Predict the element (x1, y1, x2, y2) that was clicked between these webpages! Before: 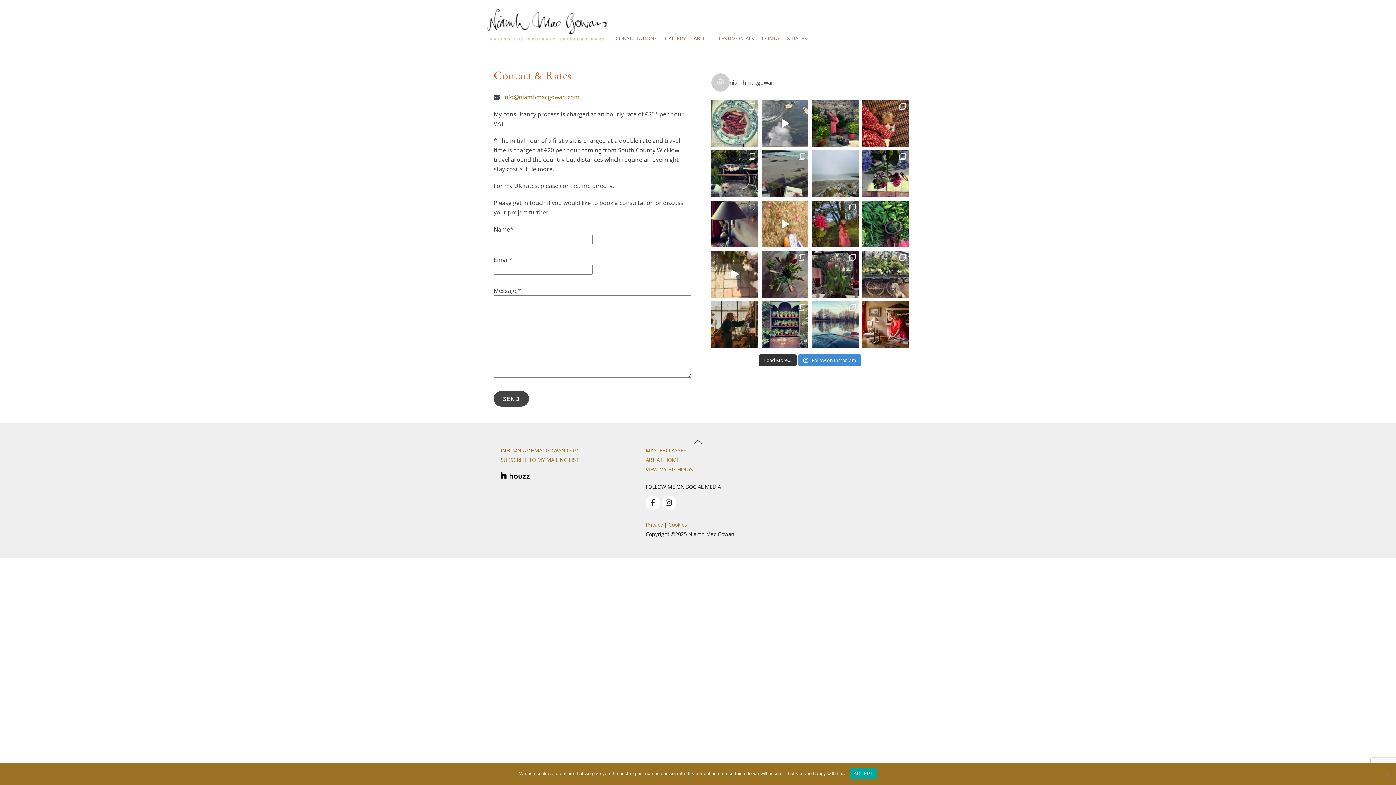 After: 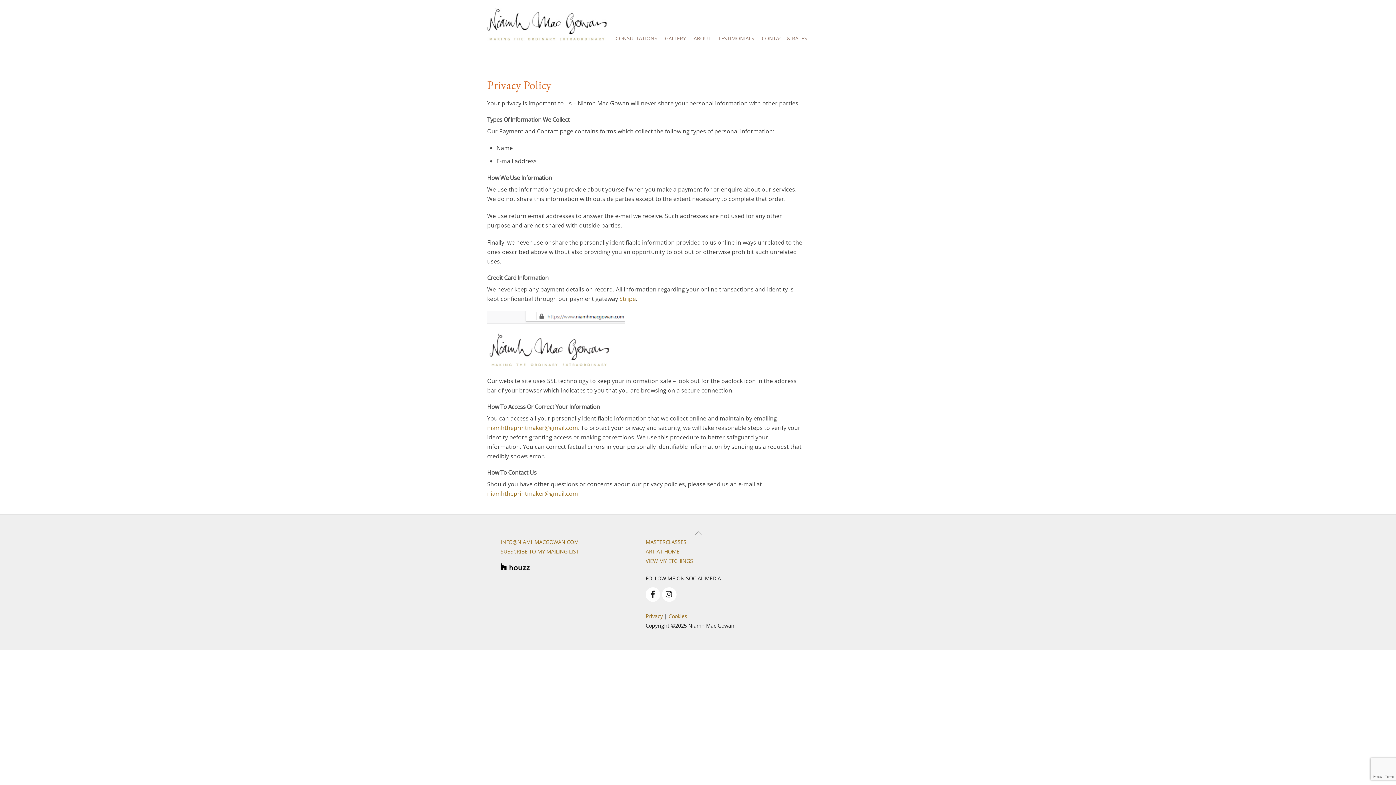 Action: label: Privacy bbox: (645, 521, 662, 528)